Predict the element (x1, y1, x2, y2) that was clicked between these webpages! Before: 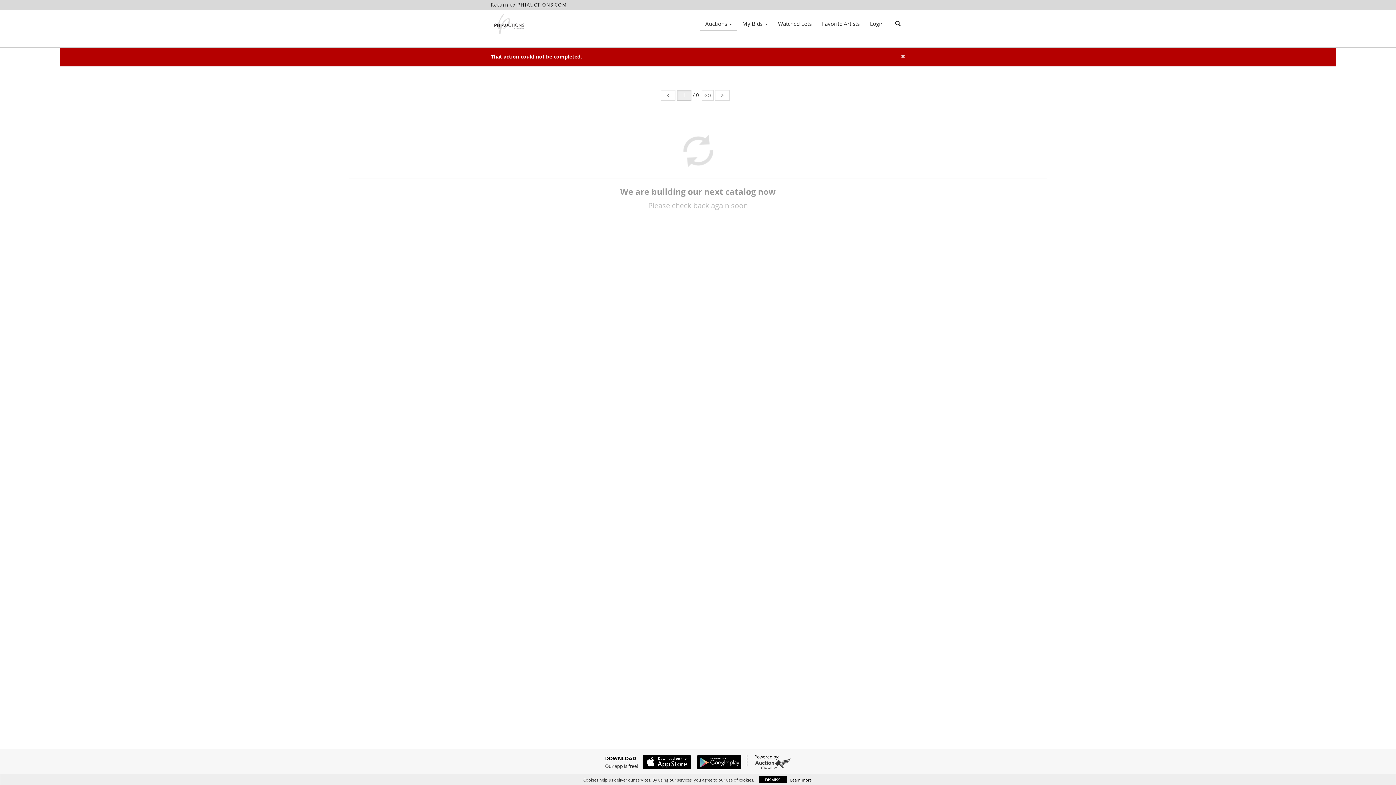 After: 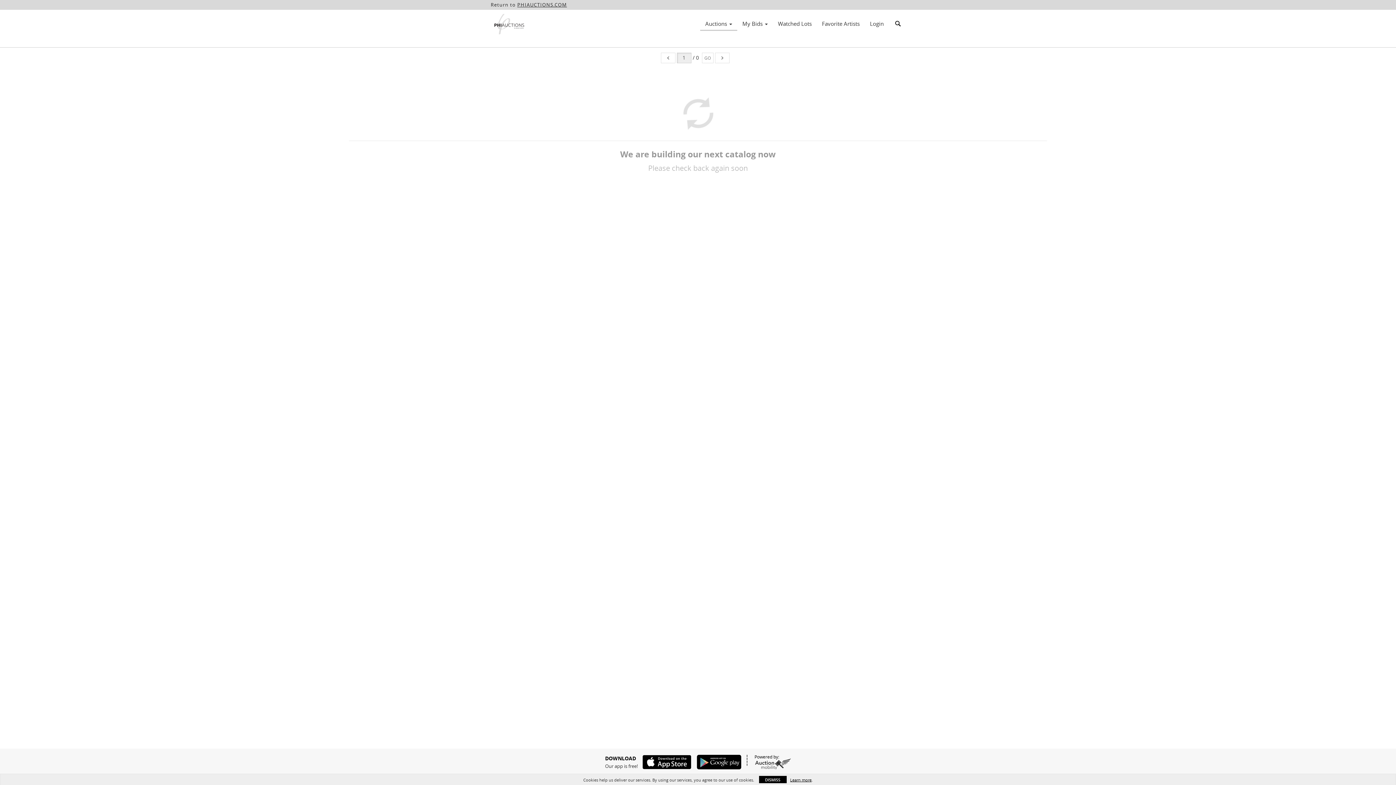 Action: label: Auctions  bbox: (700, 17, 737, 29)